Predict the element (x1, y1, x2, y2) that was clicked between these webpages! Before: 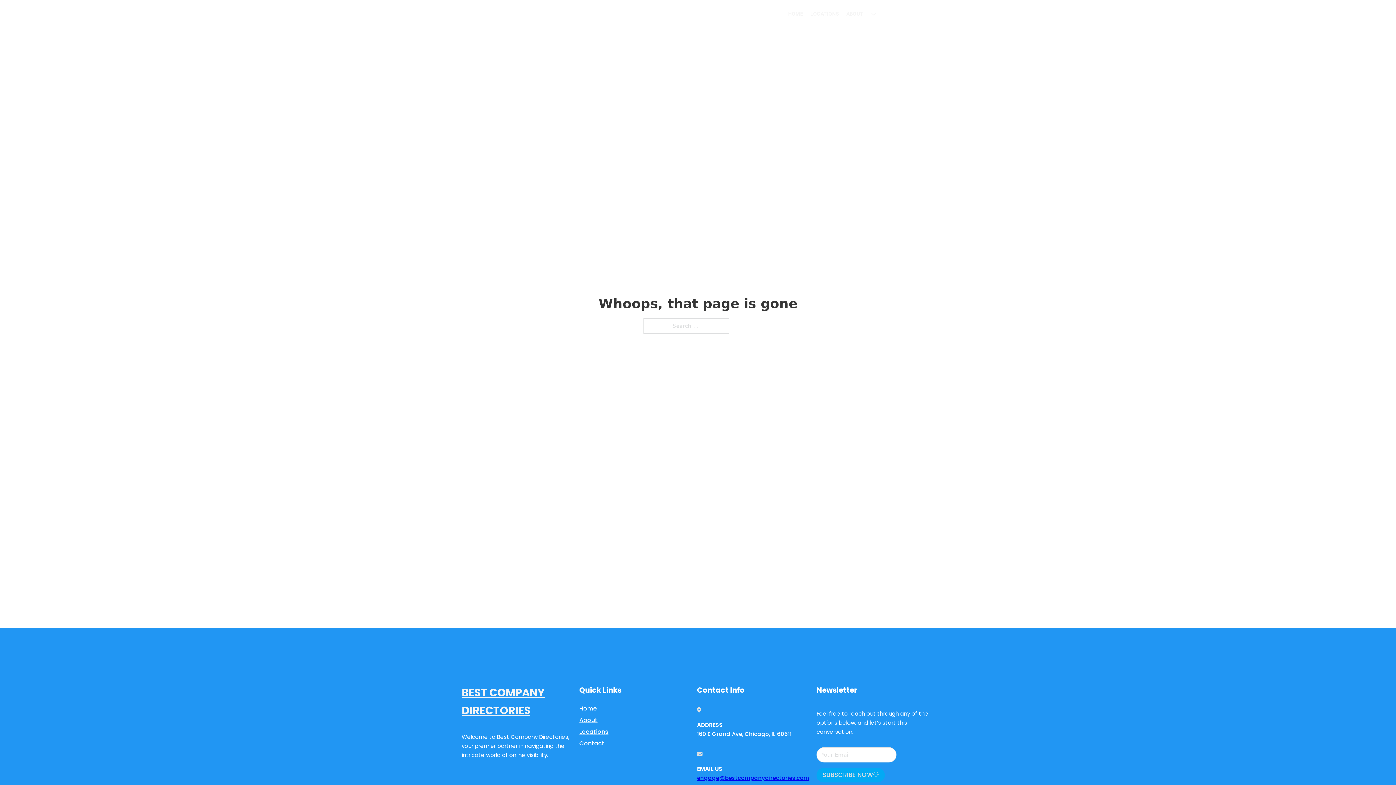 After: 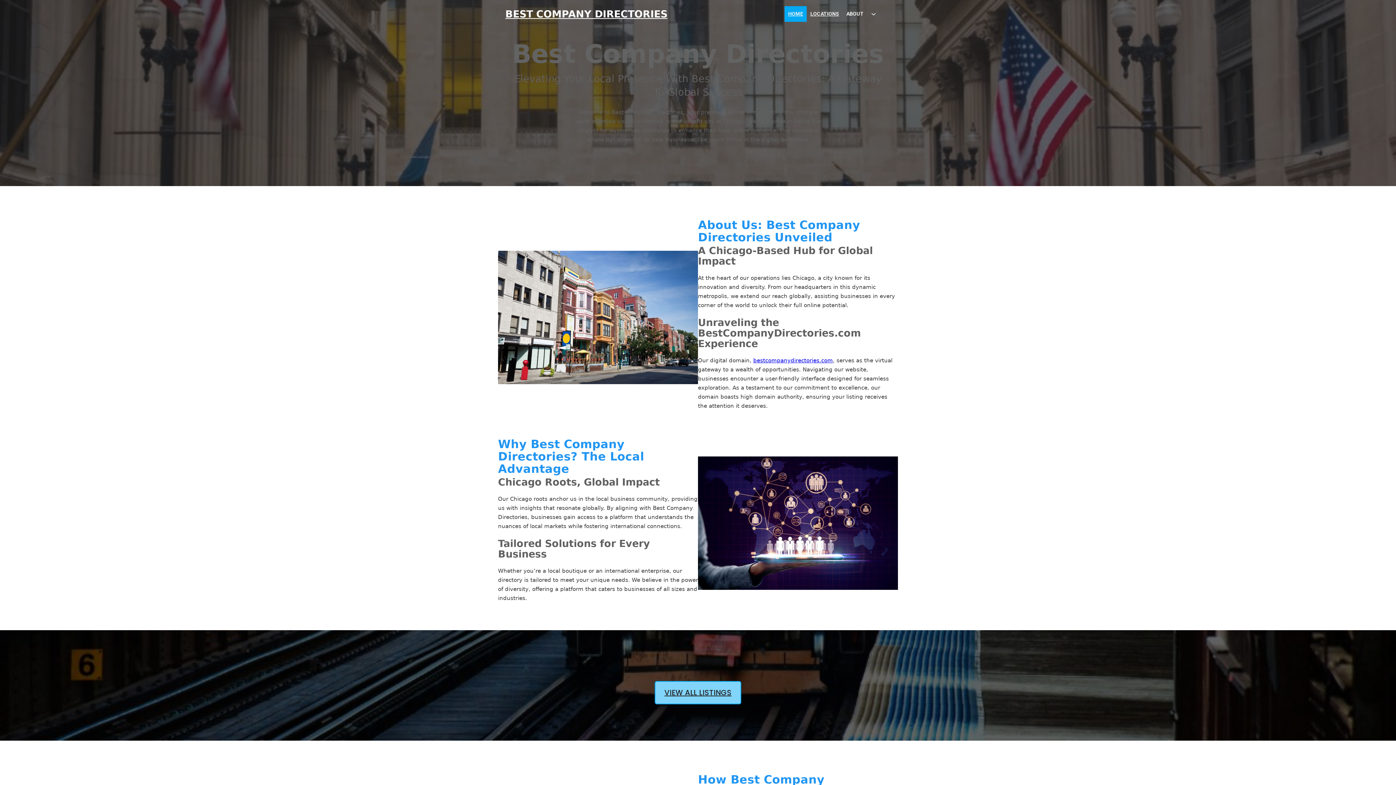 Action: bbox: (784, 6, 806, 21) label: HOME